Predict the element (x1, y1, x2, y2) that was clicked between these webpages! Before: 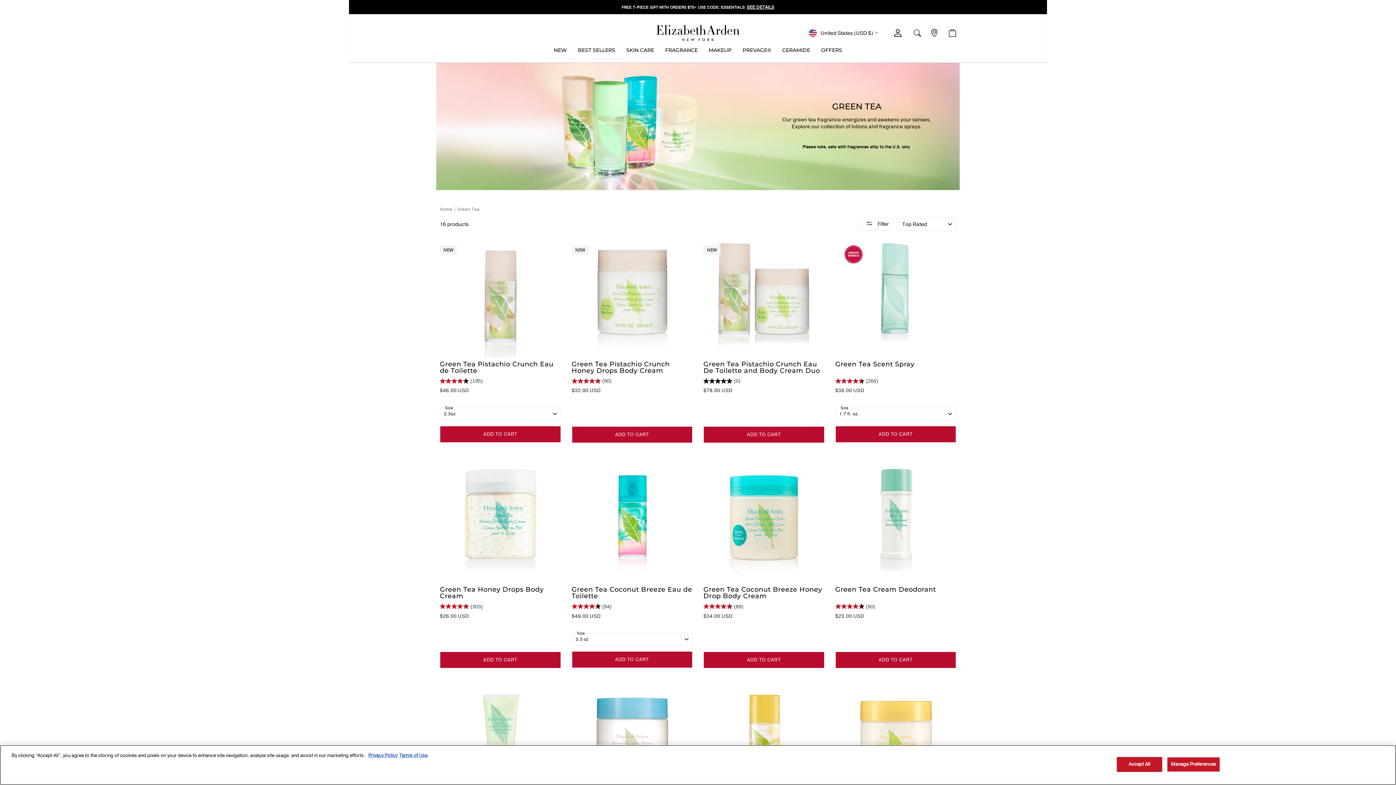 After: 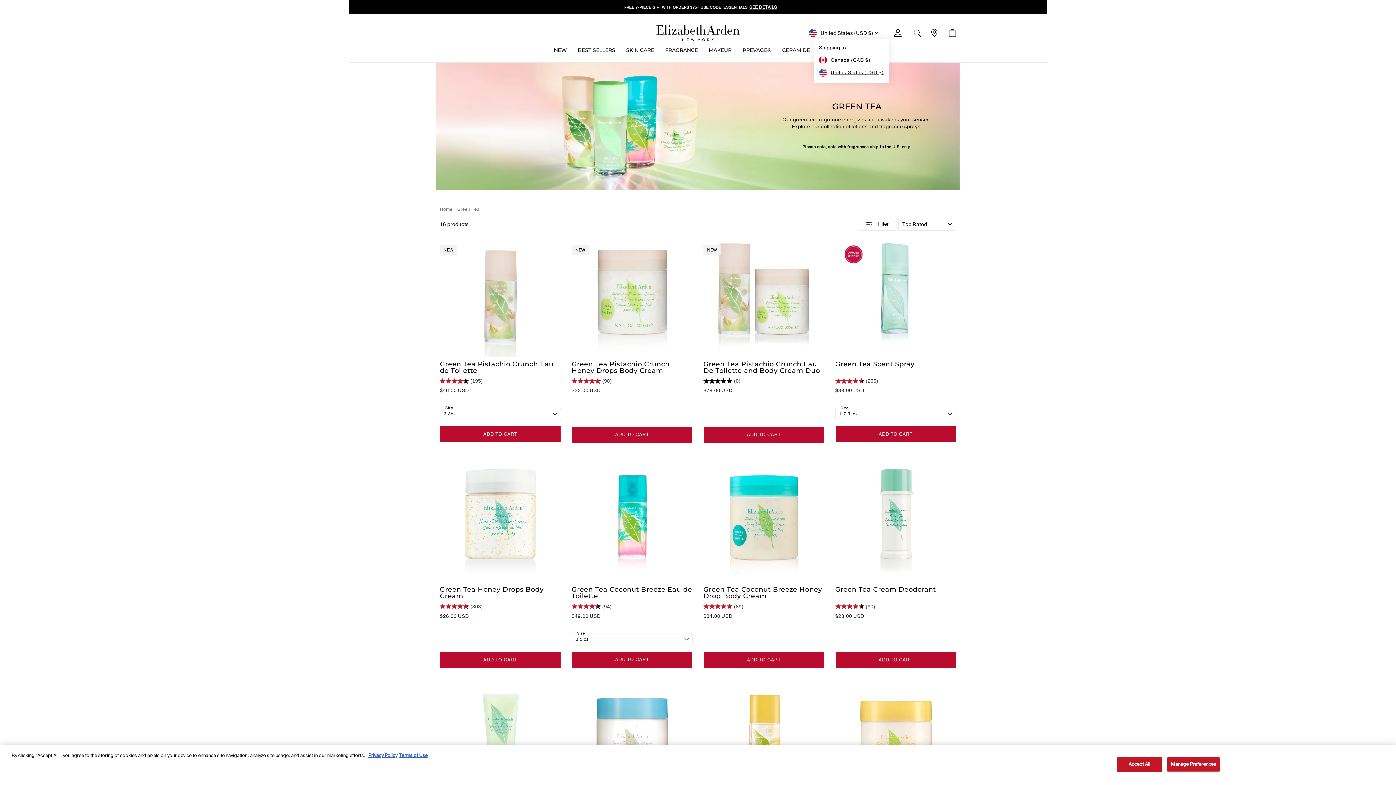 Action: bbox: (807, 27, 889, 39) label: Chevron Down